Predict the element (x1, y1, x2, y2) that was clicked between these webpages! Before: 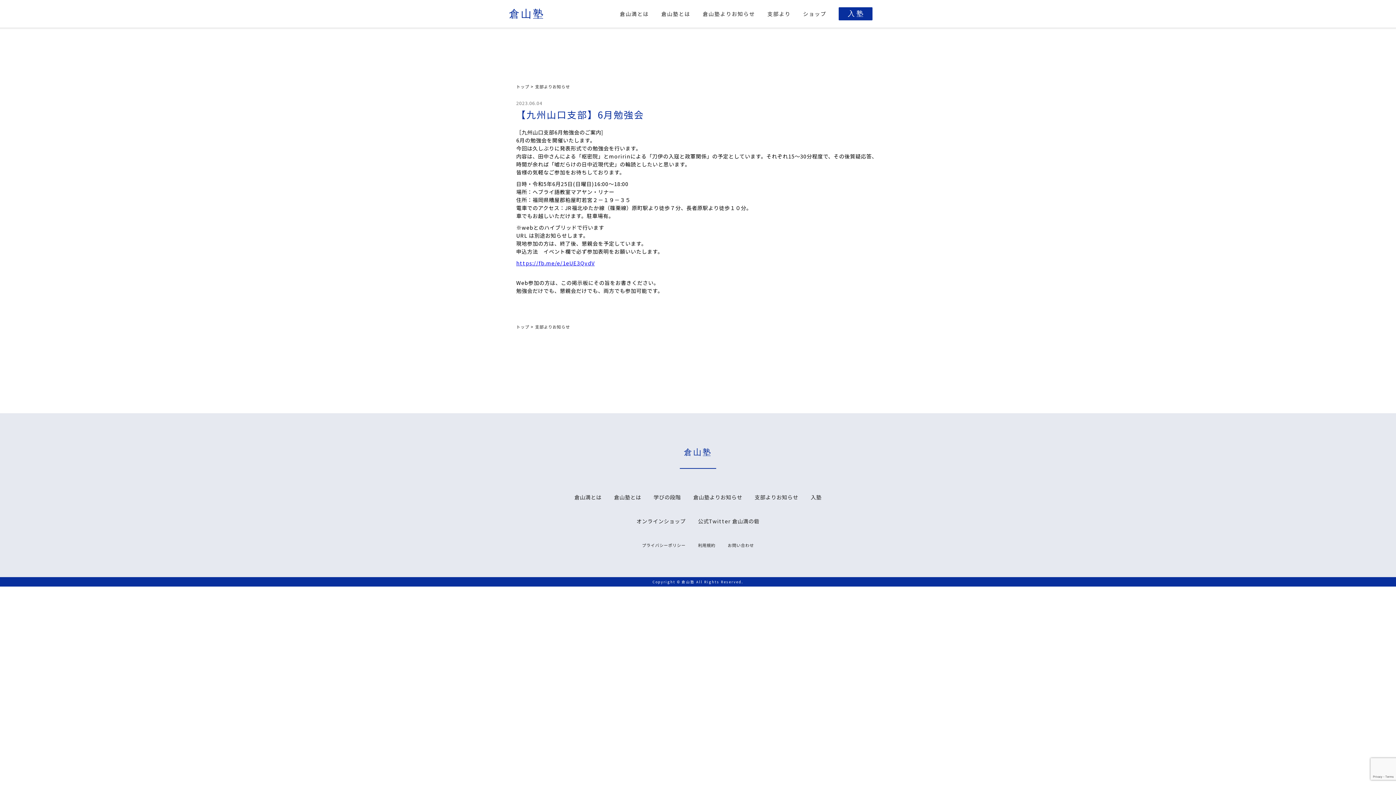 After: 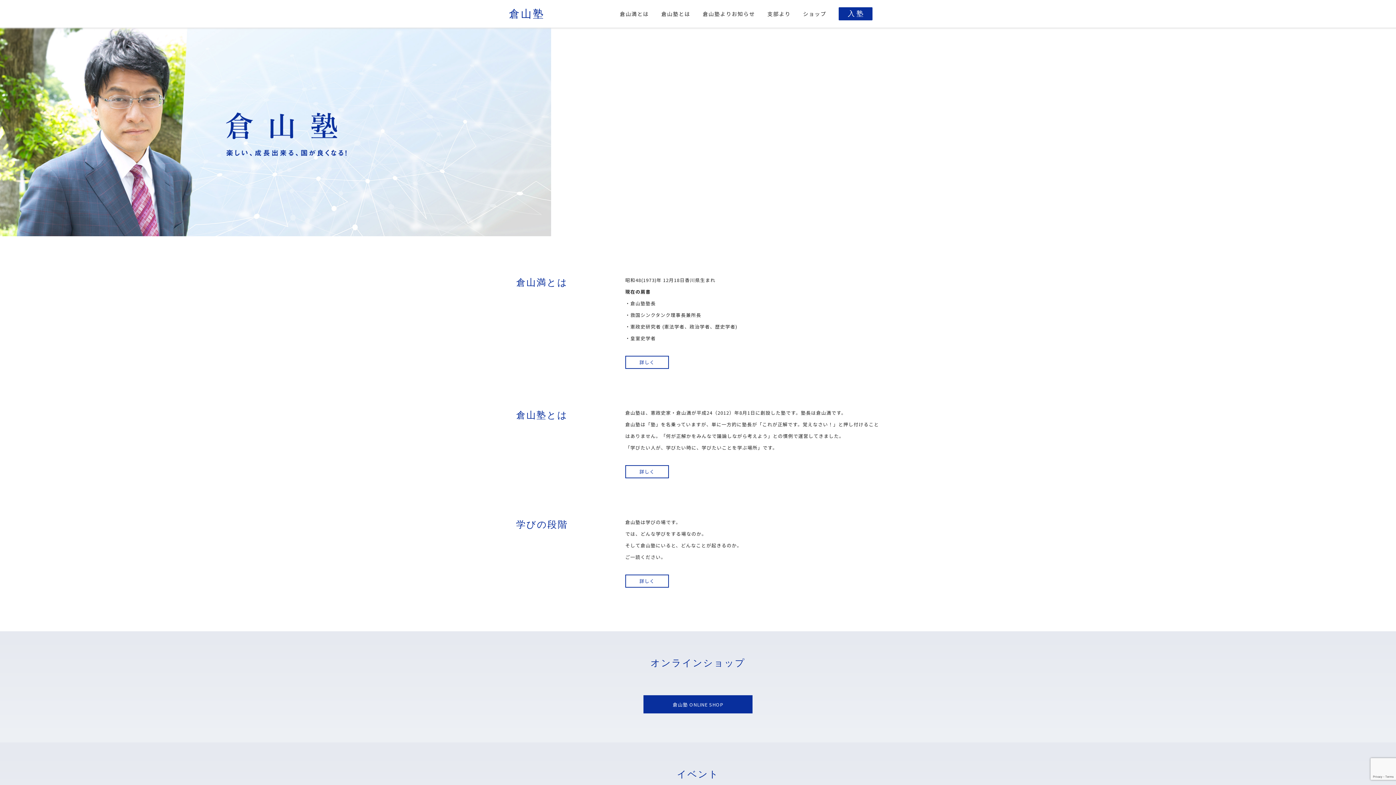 Action: label: 倉山塾 bbox: (509, 8, 545, 19)